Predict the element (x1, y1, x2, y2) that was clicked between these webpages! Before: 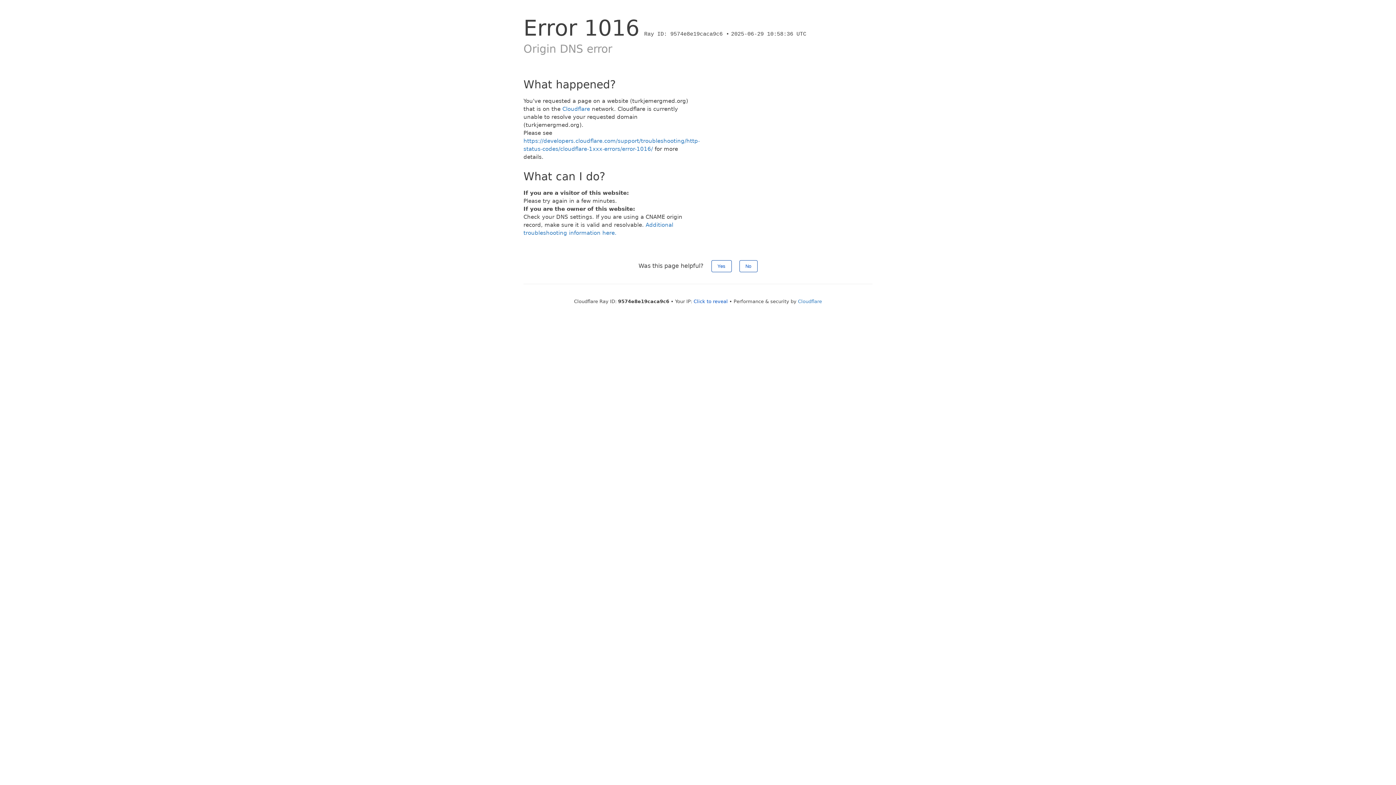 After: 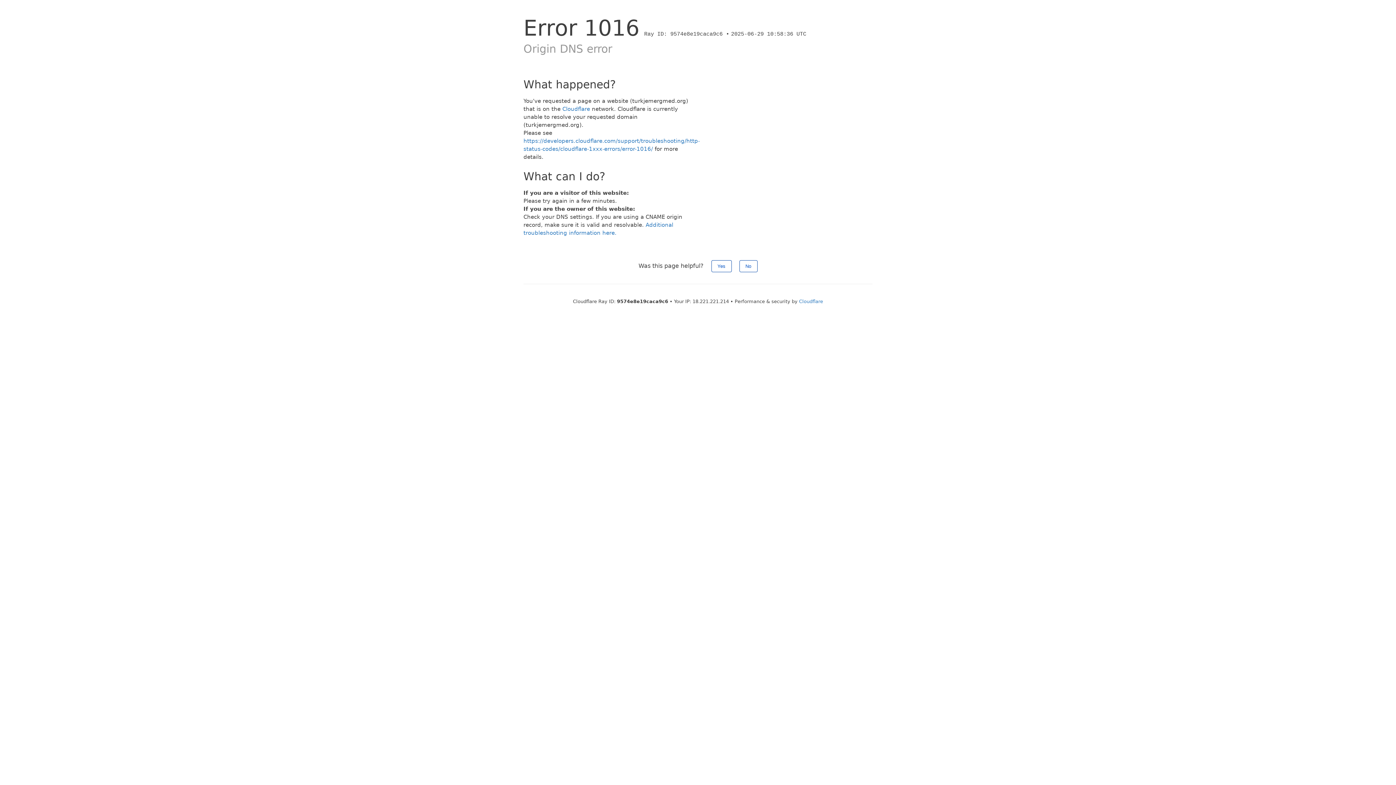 Action: label: Click to reveal bbox: (693, 298, 728, 304)